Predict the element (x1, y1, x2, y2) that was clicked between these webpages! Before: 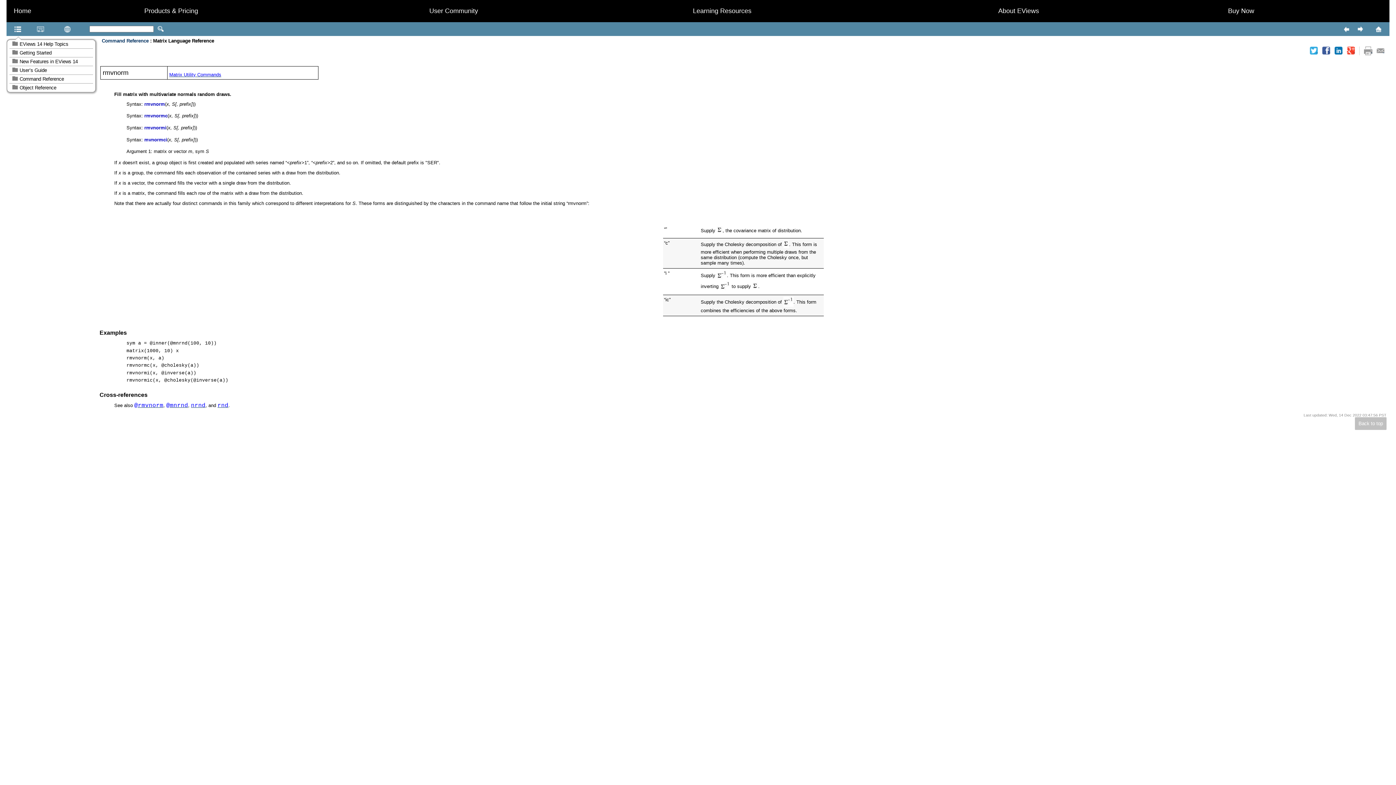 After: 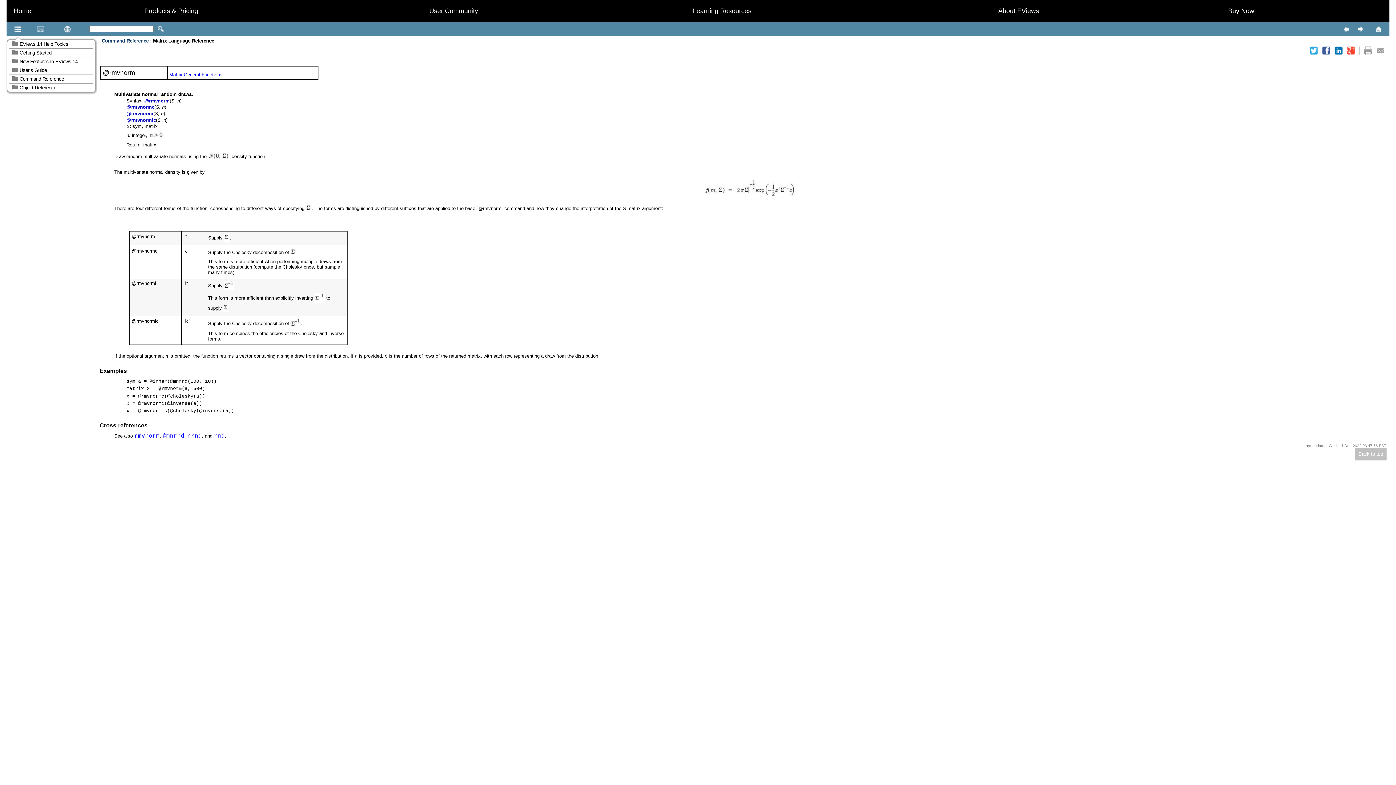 Action: bbox: (1339, 22, 1353, 36) label:  